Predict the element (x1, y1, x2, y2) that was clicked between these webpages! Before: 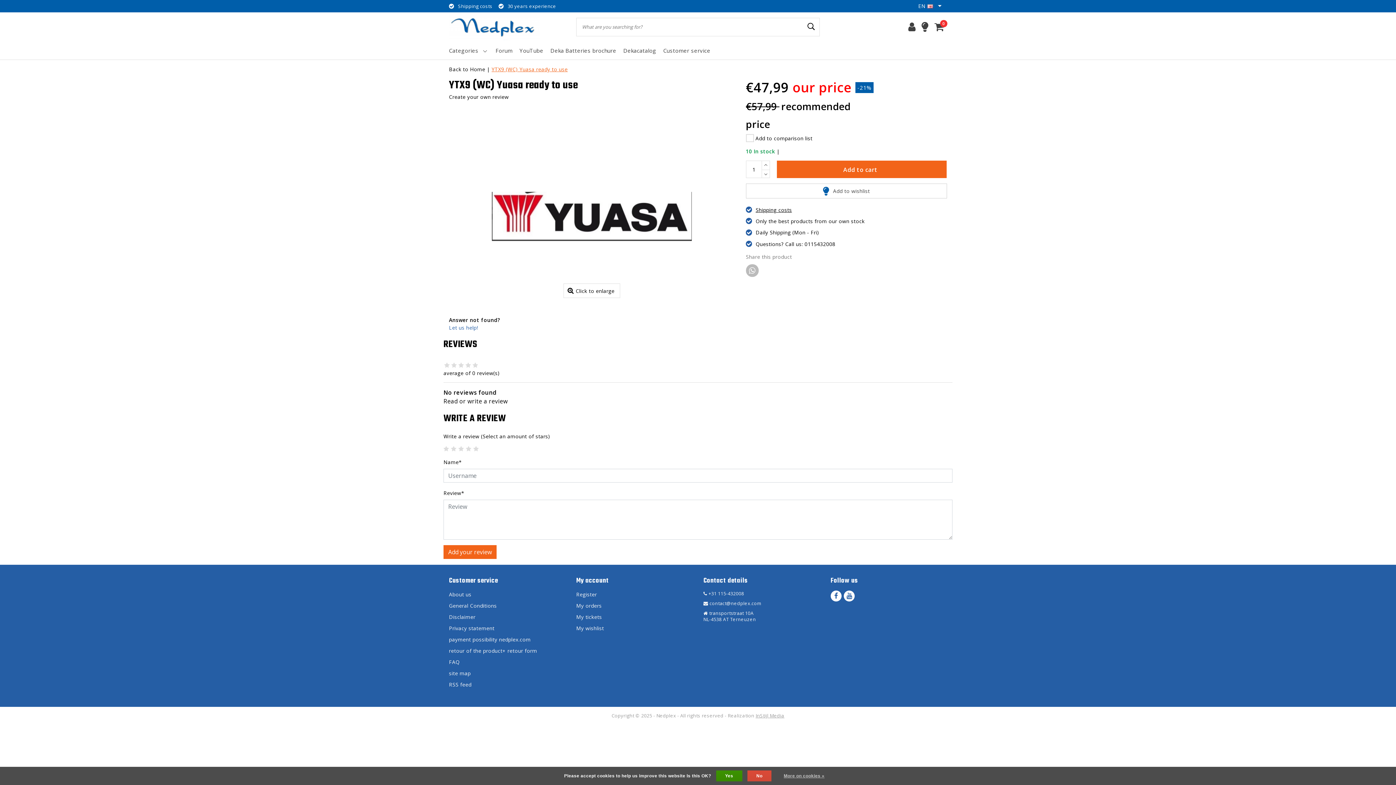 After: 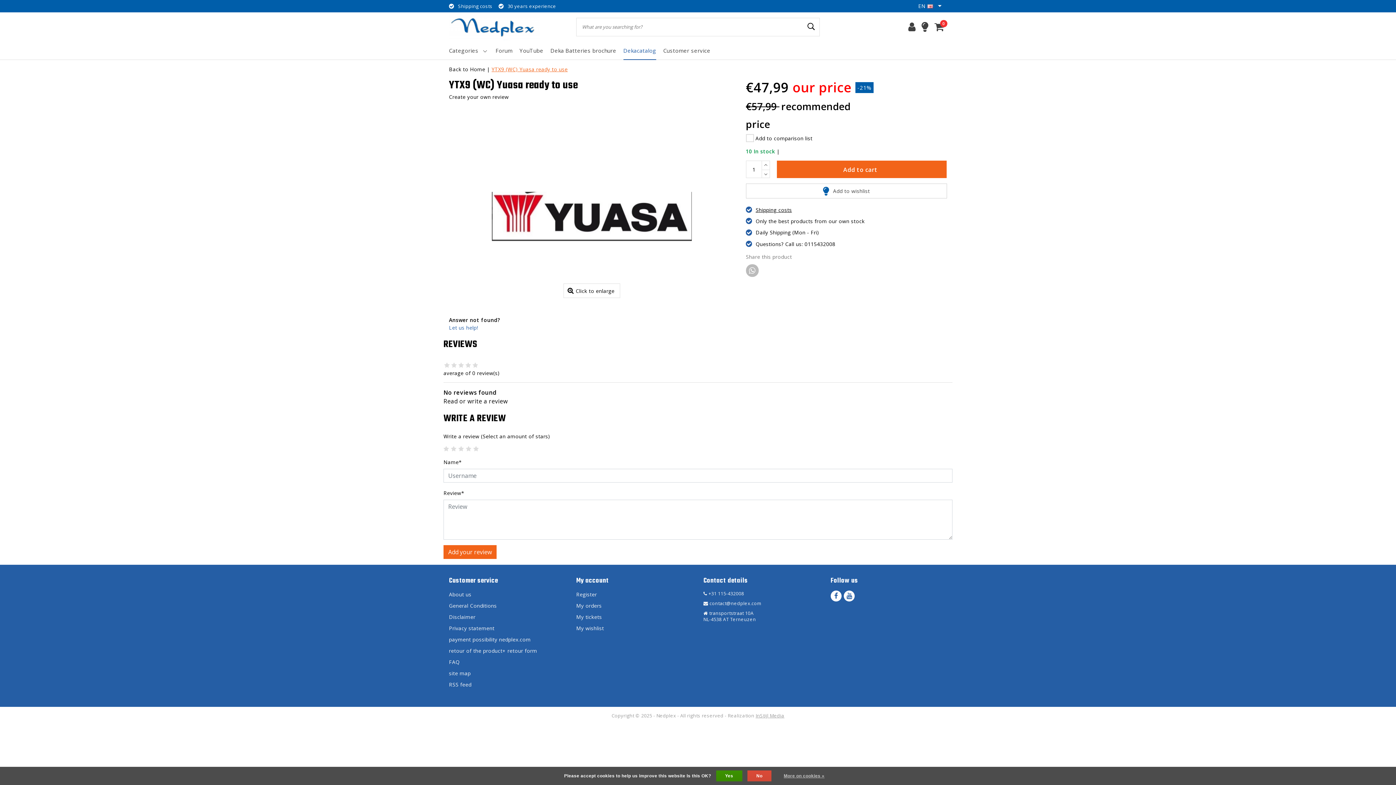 Action: bbox: (623, 41, 656, 59) label: Dekacatalog